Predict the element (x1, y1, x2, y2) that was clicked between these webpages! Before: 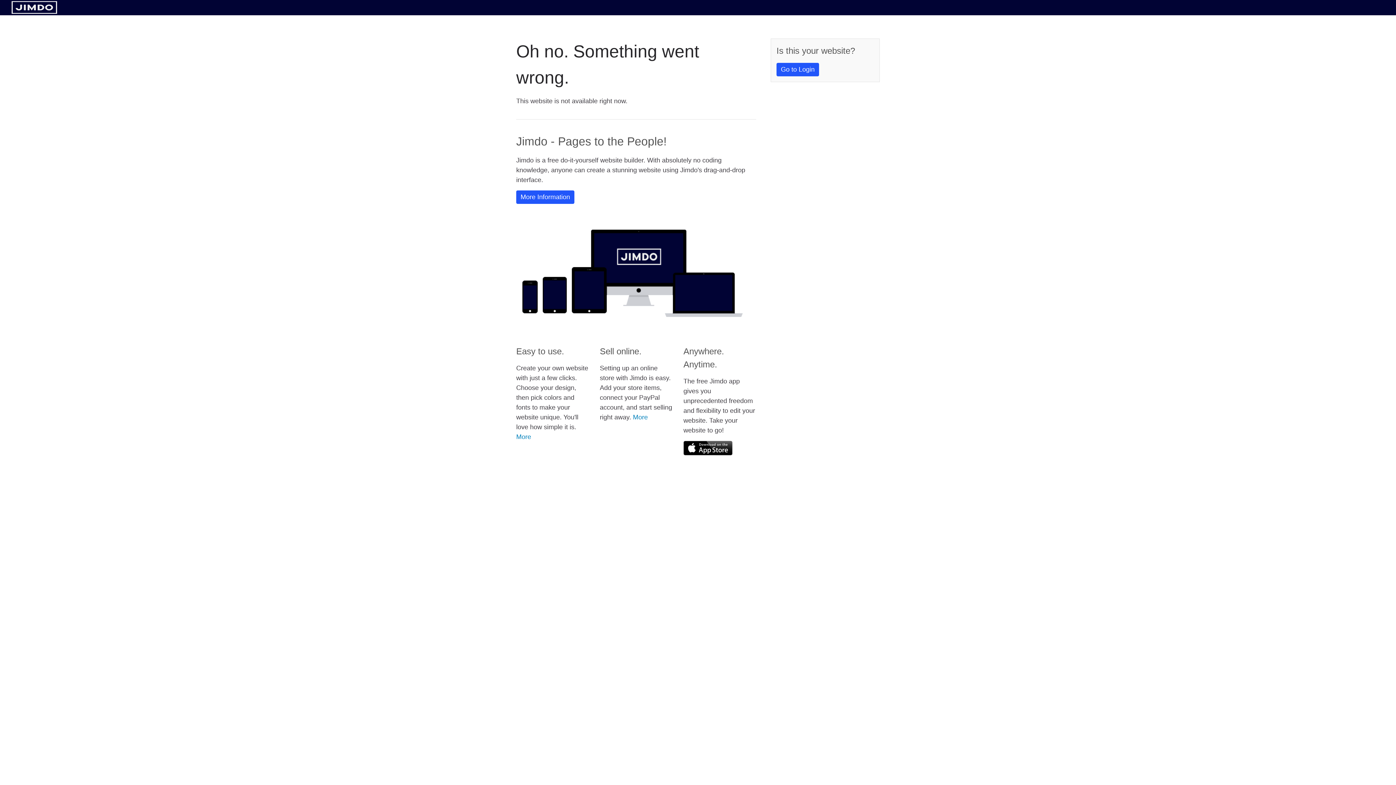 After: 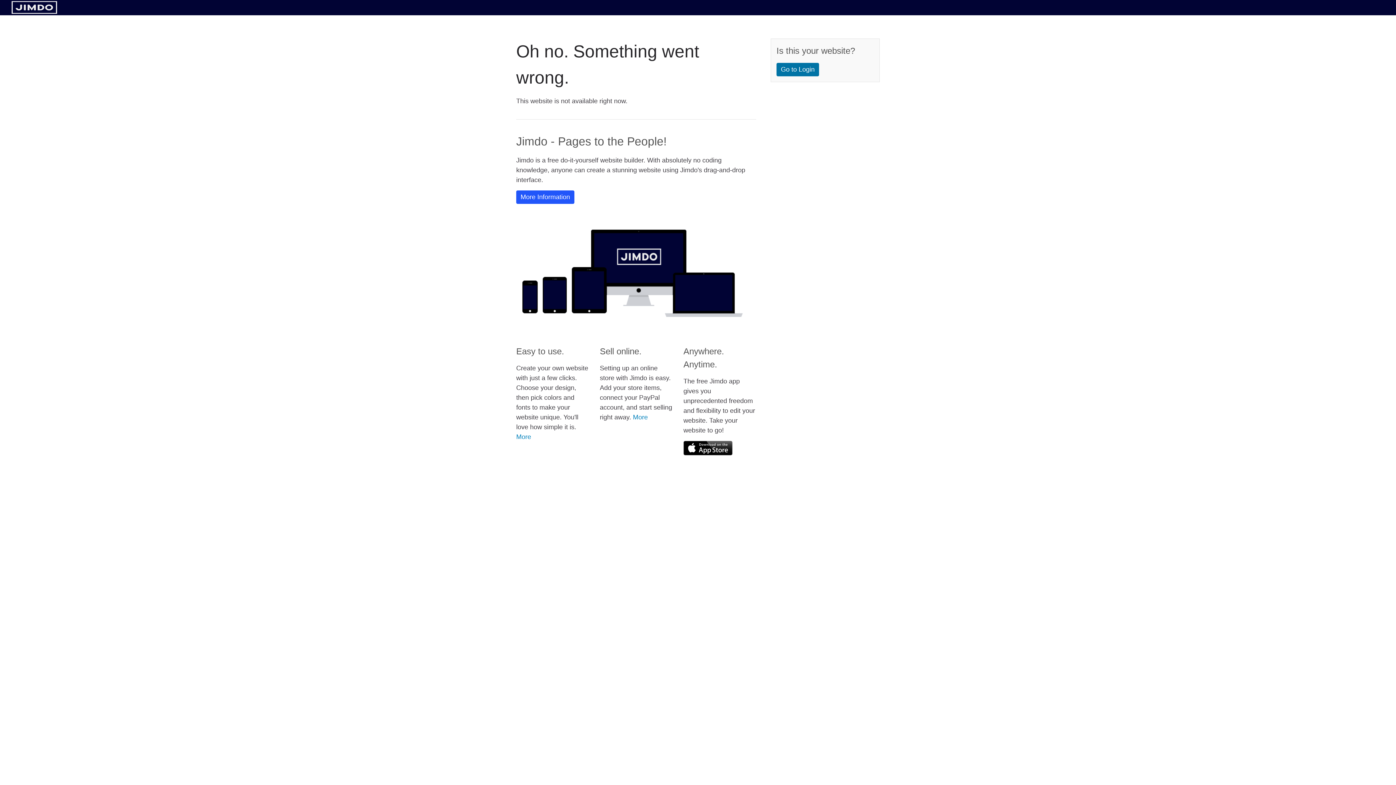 Action: bbox: (776, 62, 819, 76) label: Go to Login